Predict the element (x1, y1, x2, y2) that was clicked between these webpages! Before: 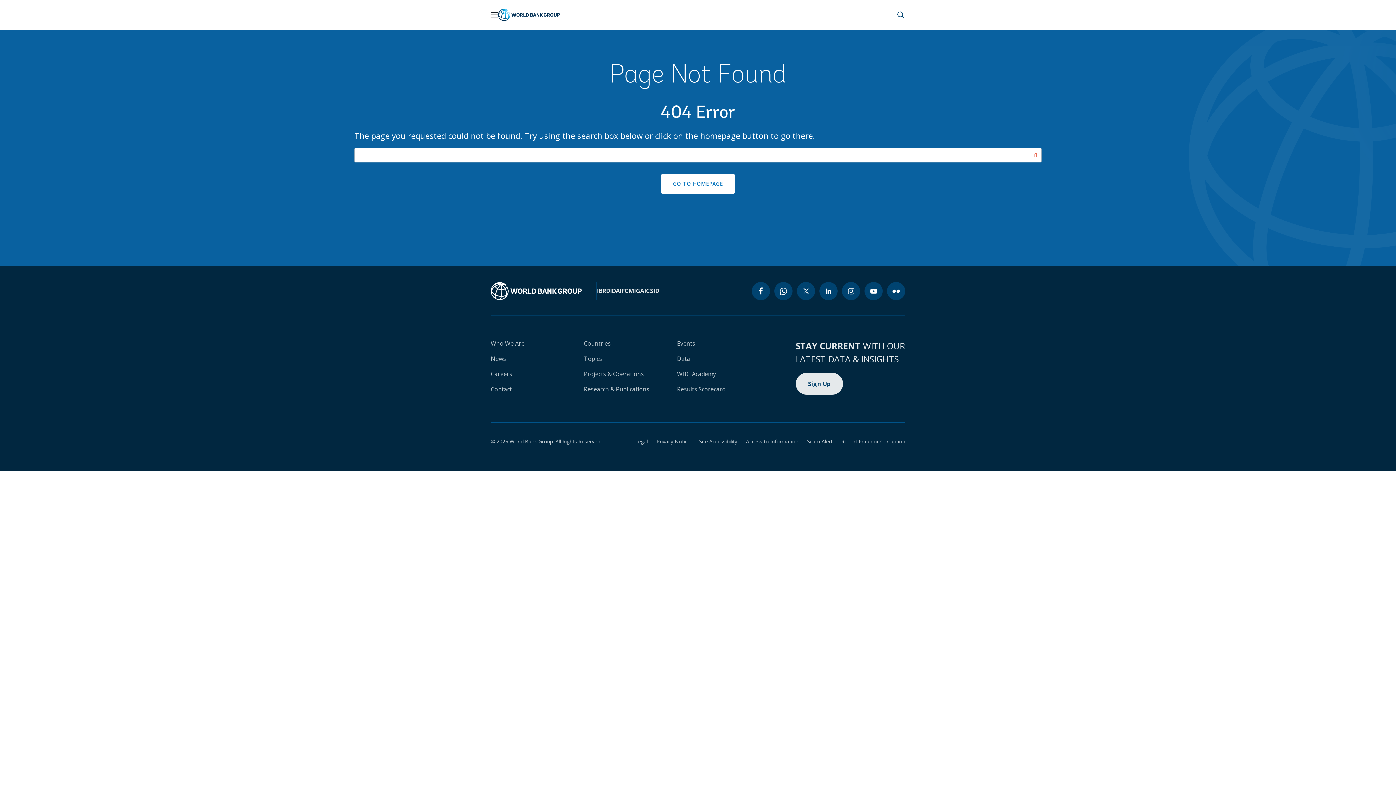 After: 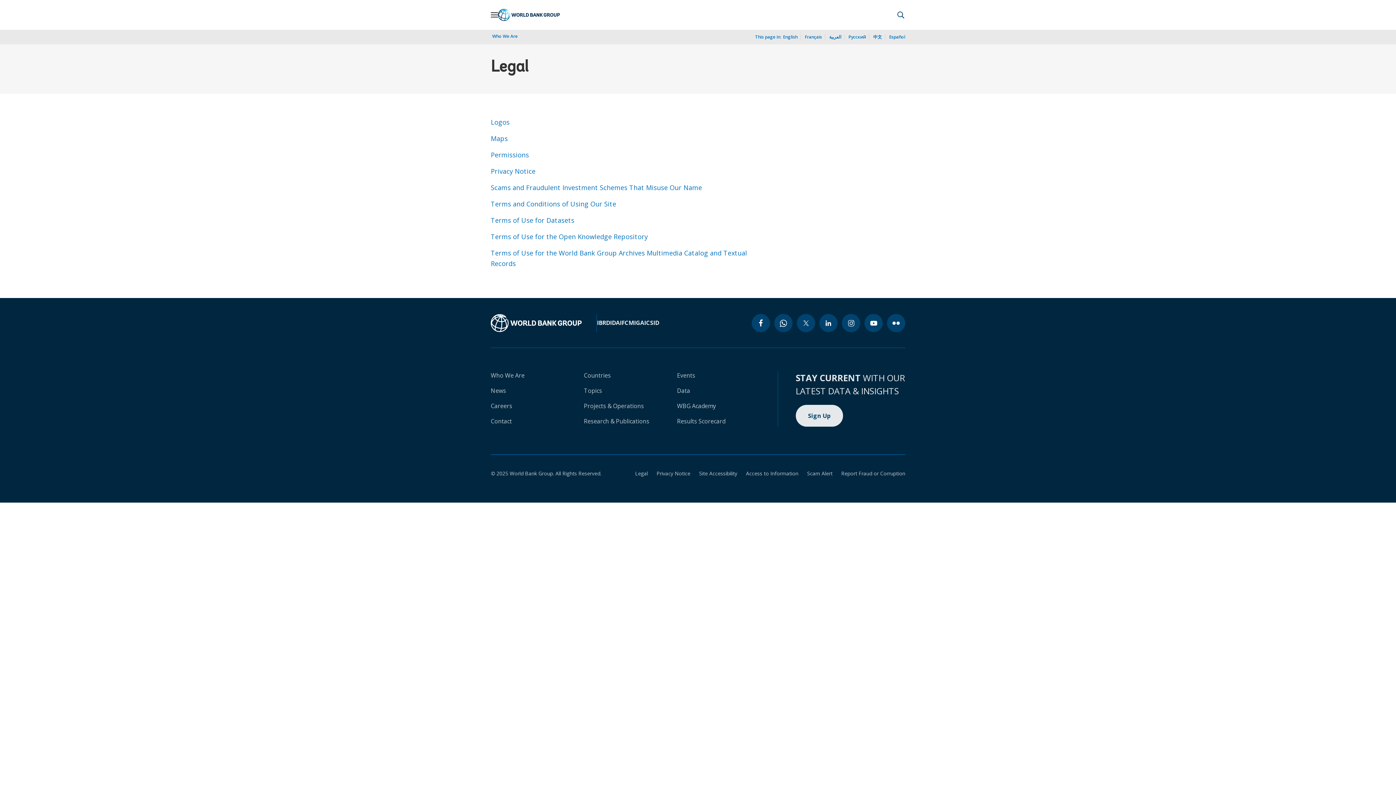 Action: label: Legal bbox: (626, 438, 648, 445)